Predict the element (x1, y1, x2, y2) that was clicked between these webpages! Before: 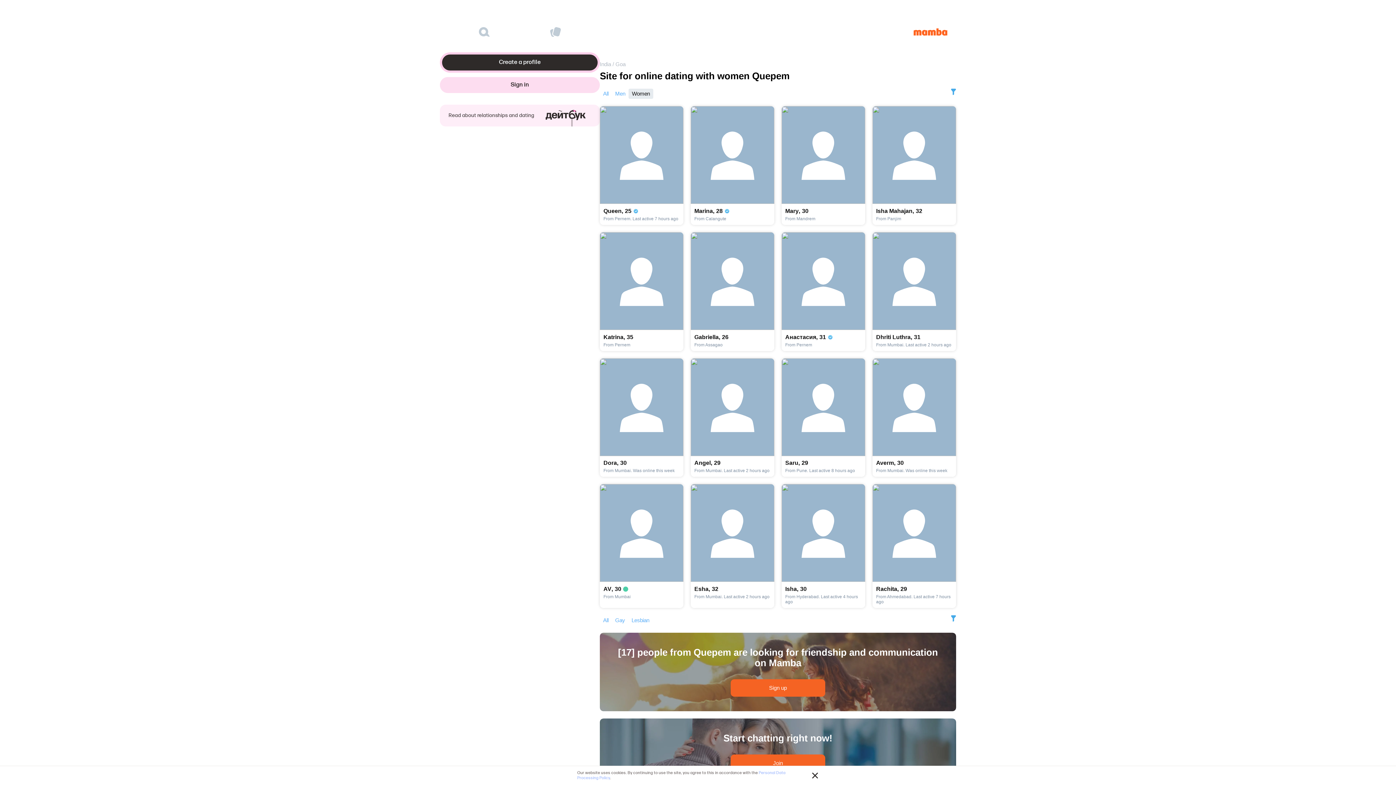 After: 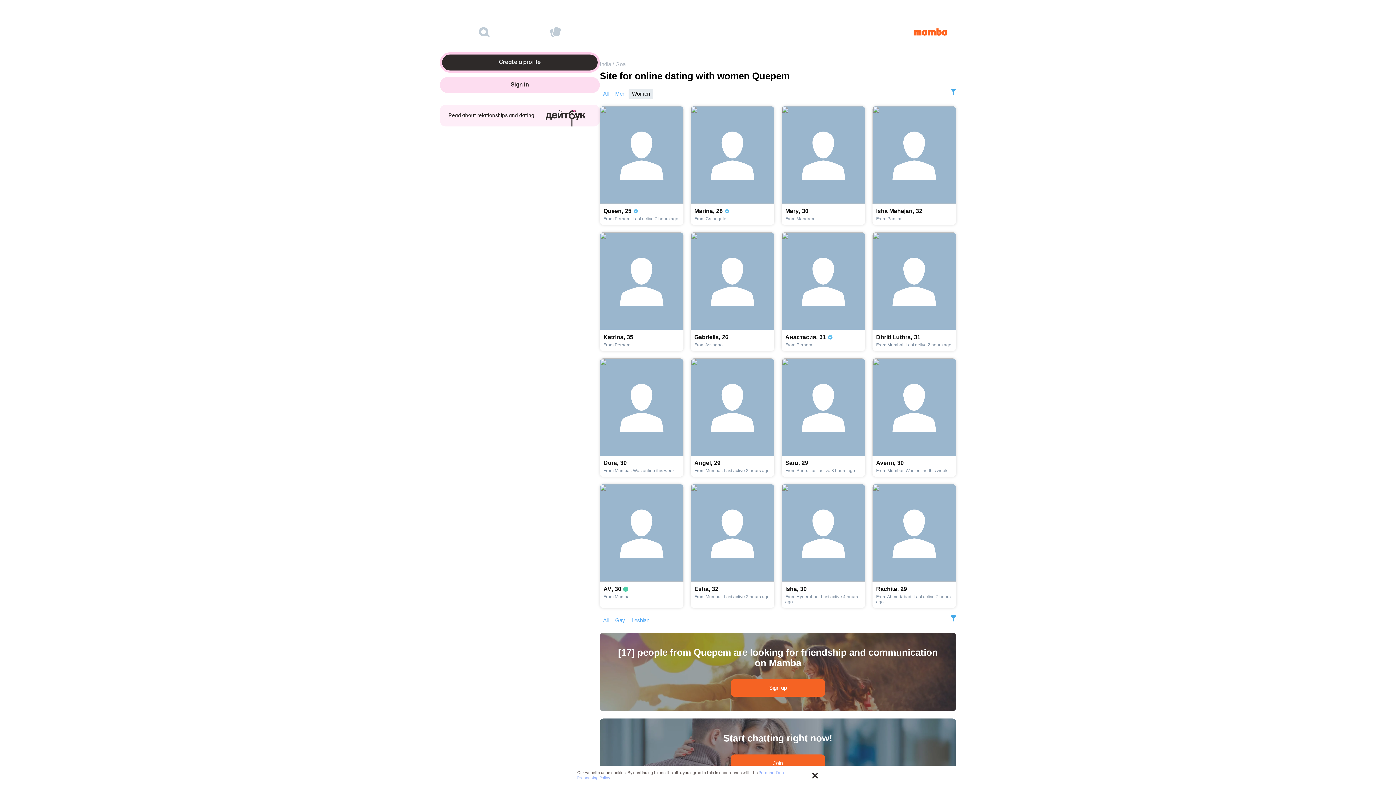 Action: label: Isha Mahajan,32

From Panjim bbox: (872, 106, 956, 225)